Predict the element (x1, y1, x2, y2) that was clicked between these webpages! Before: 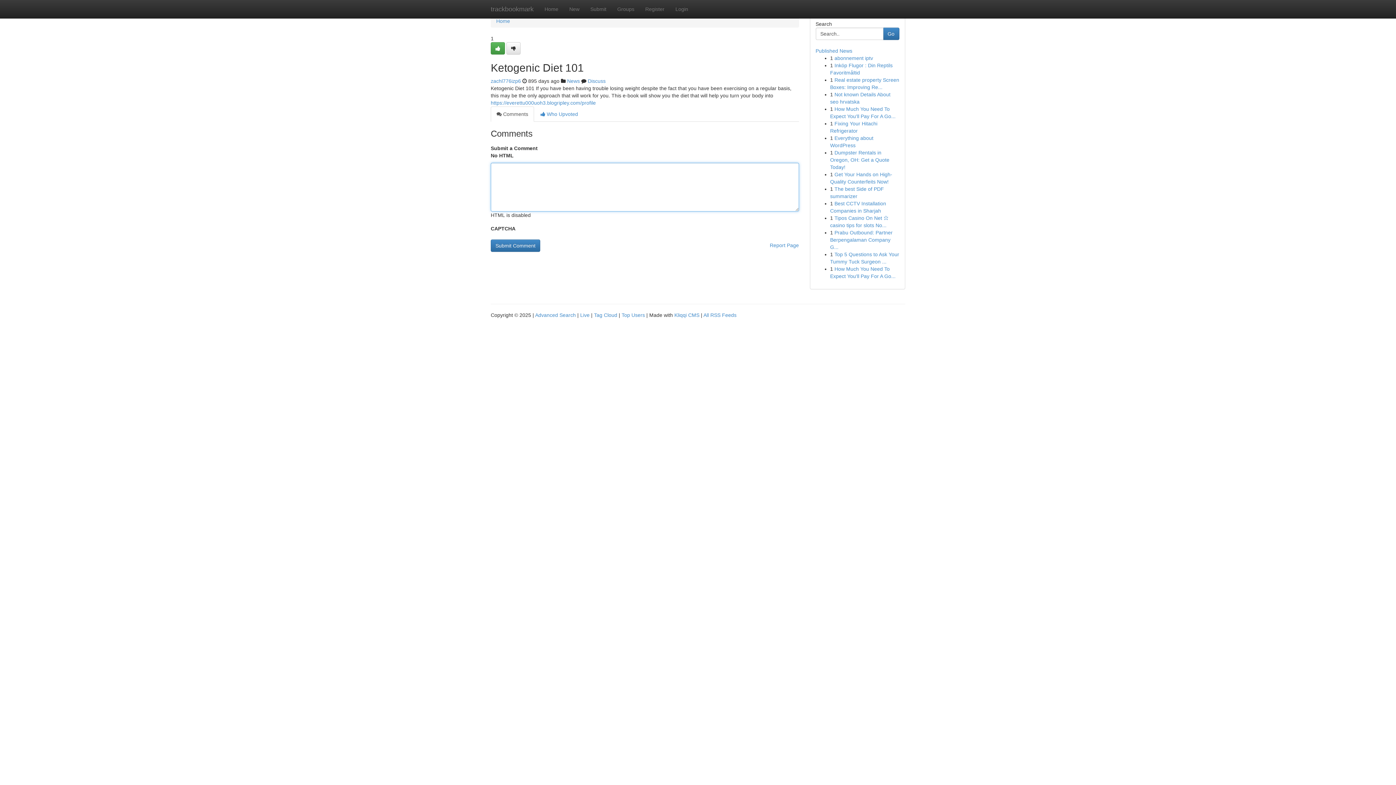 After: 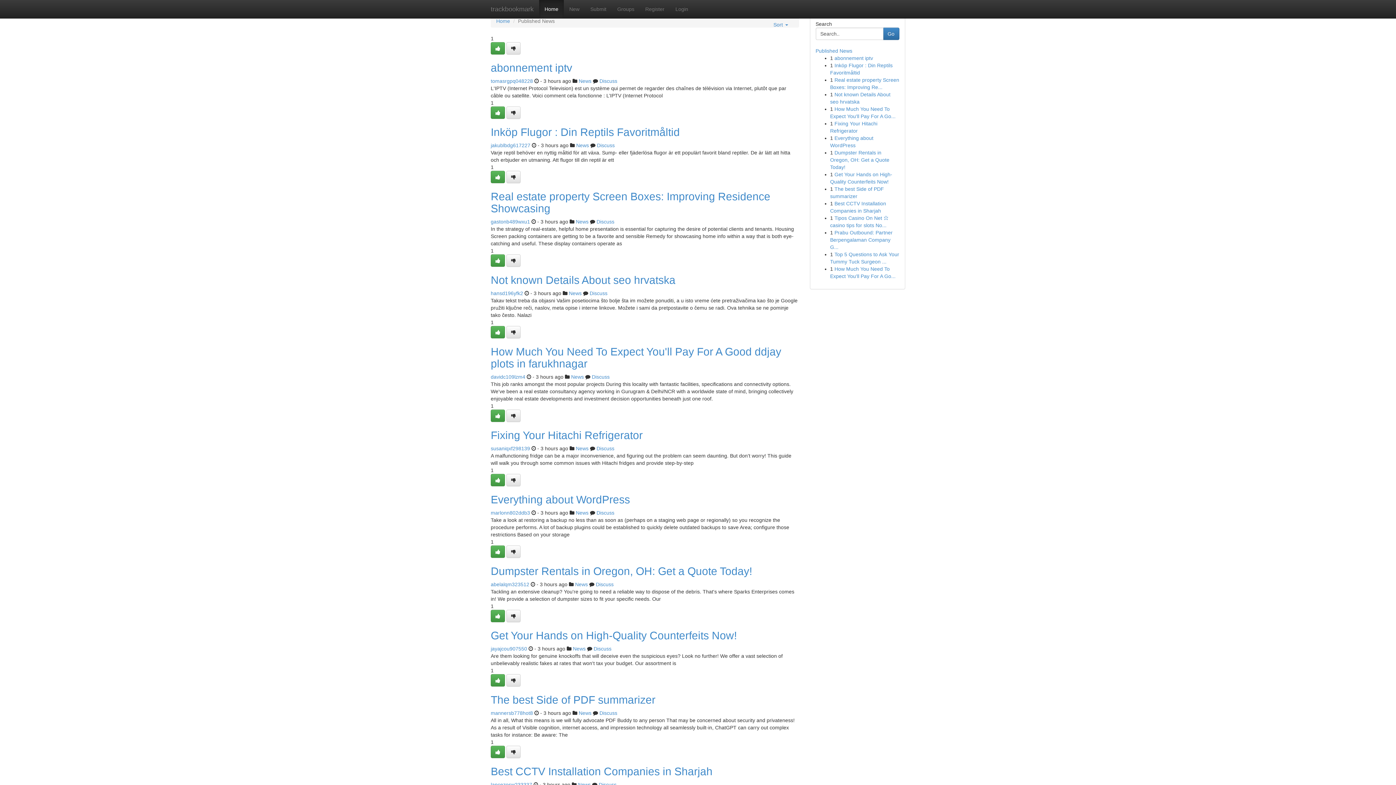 Action: label: Top Users bbox: (621, 312, 645, 318)